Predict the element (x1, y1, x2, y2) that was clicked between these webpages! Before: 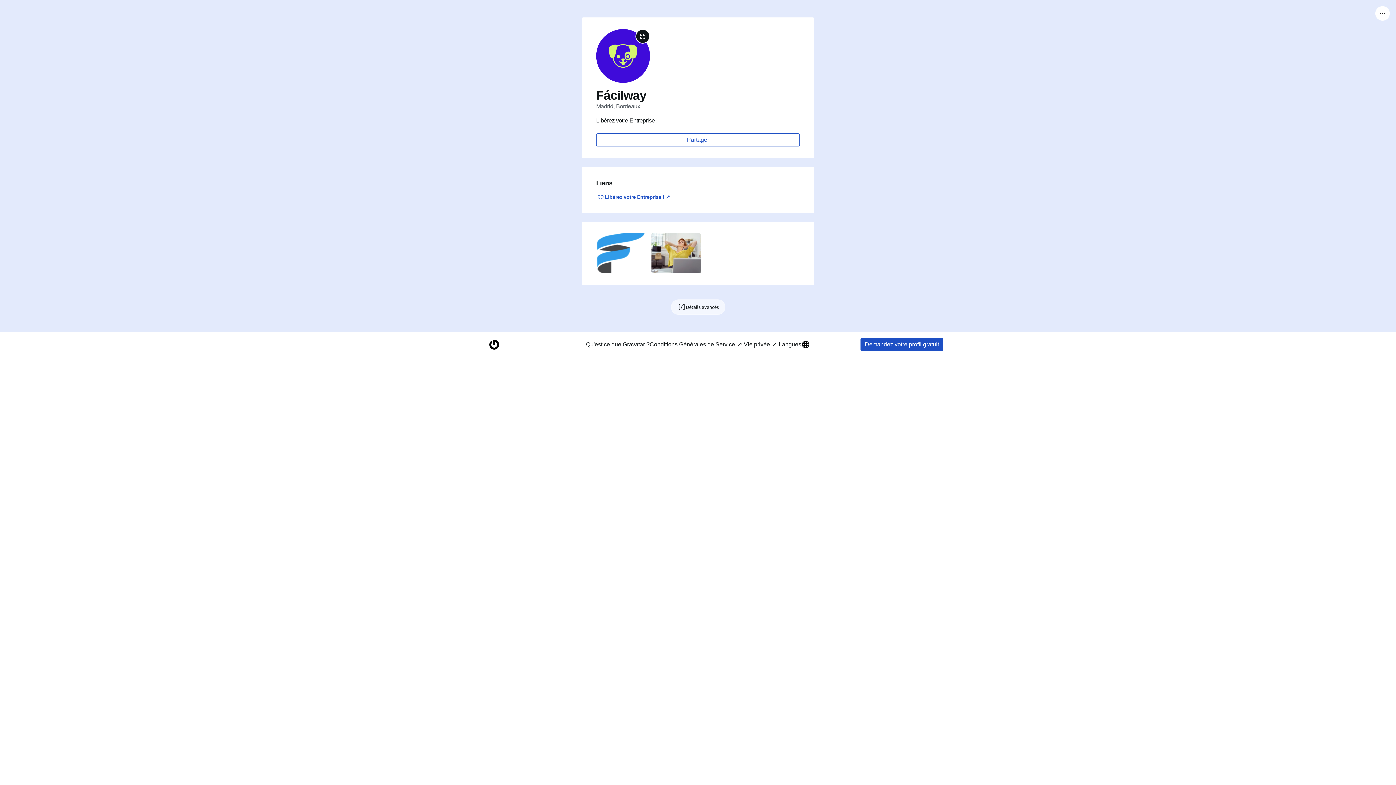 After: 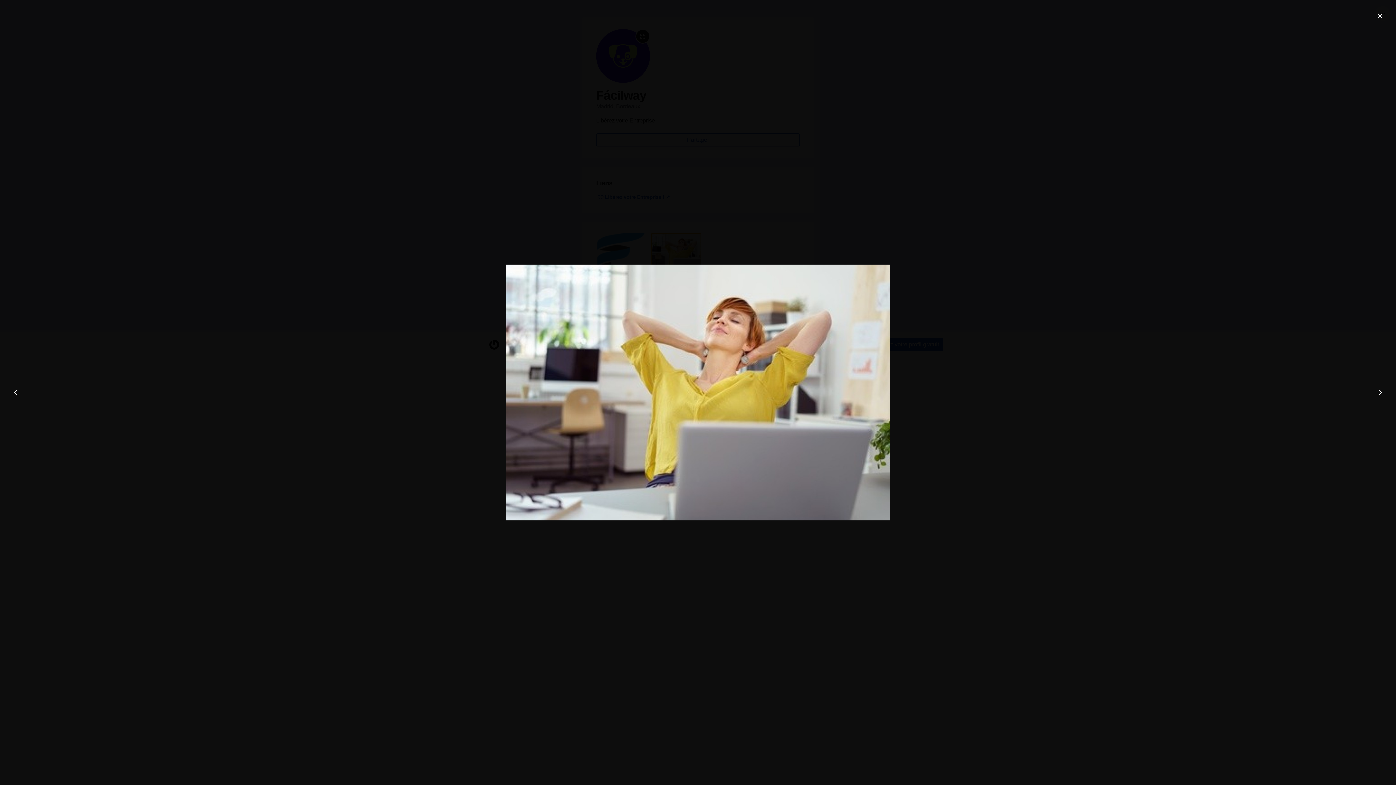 Action: bbox: (651, 233, 701, 273)